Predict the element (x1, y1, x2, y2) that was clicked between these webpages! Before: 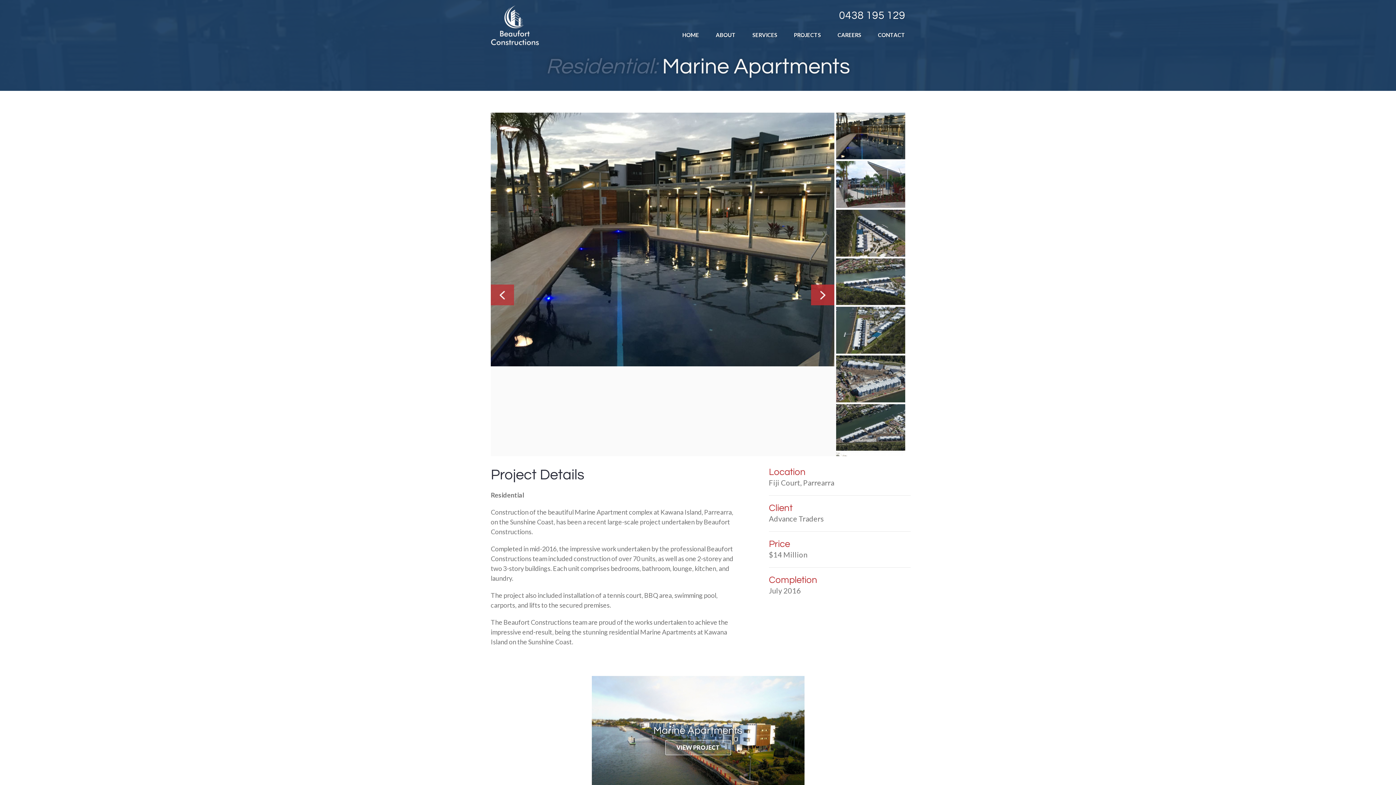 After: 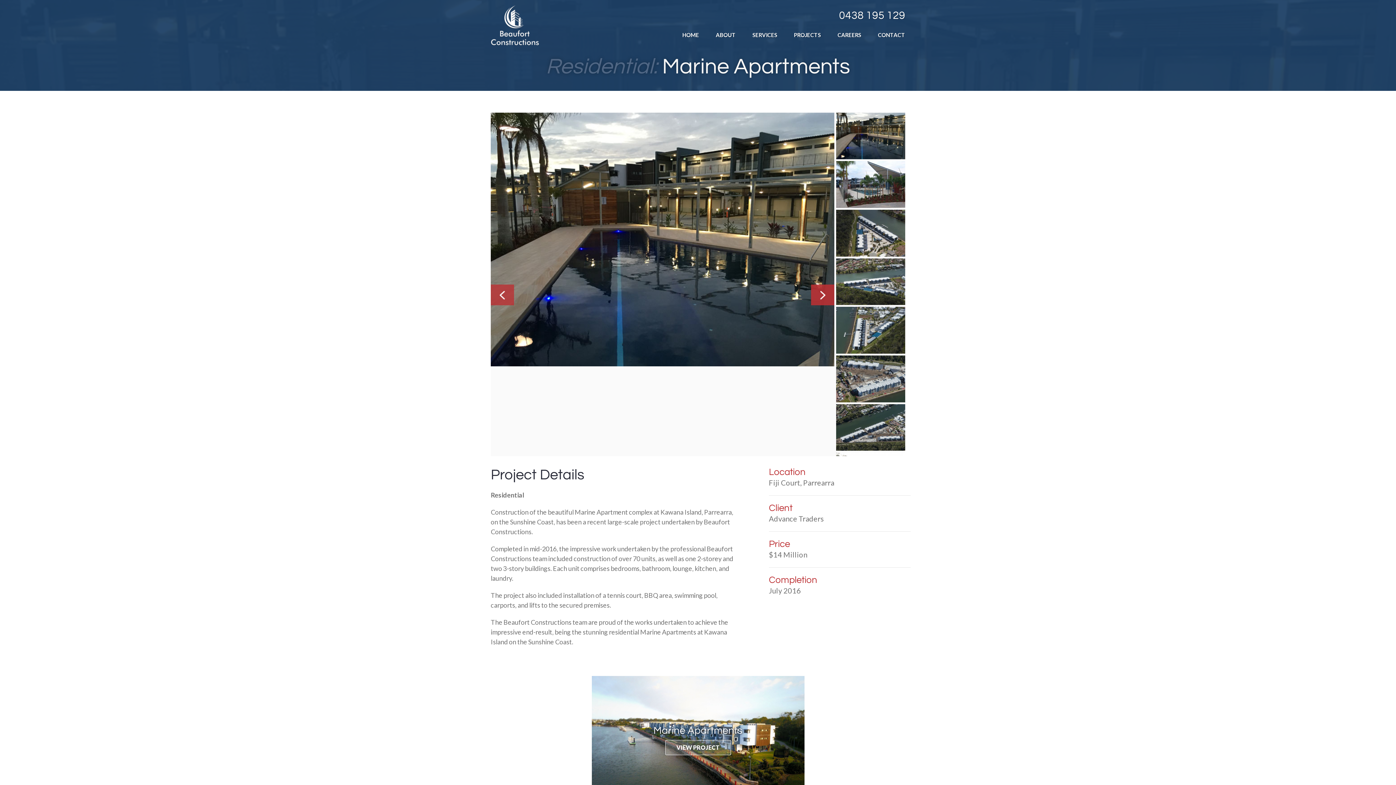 Action: bbox: (665, 740, 731, 755) label: VIEW PROJECT